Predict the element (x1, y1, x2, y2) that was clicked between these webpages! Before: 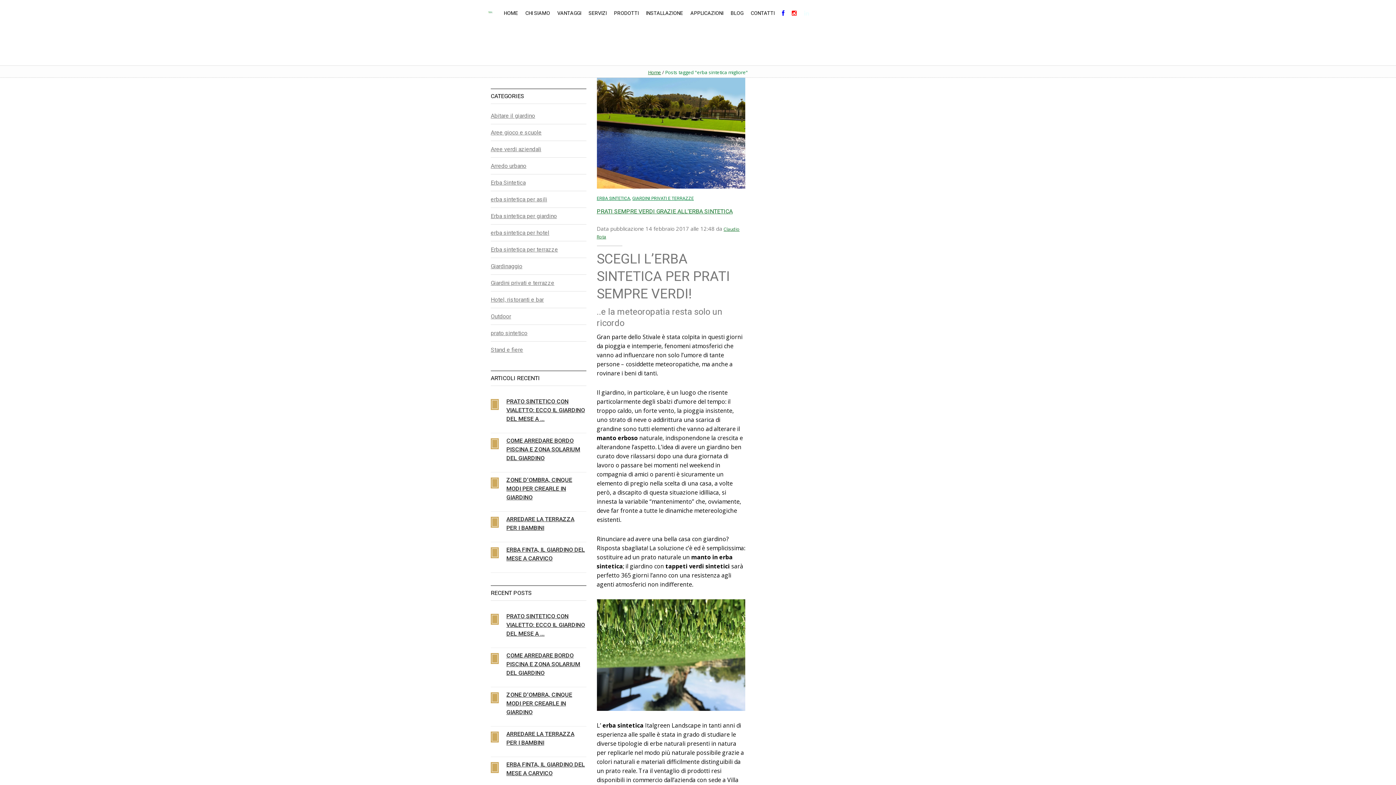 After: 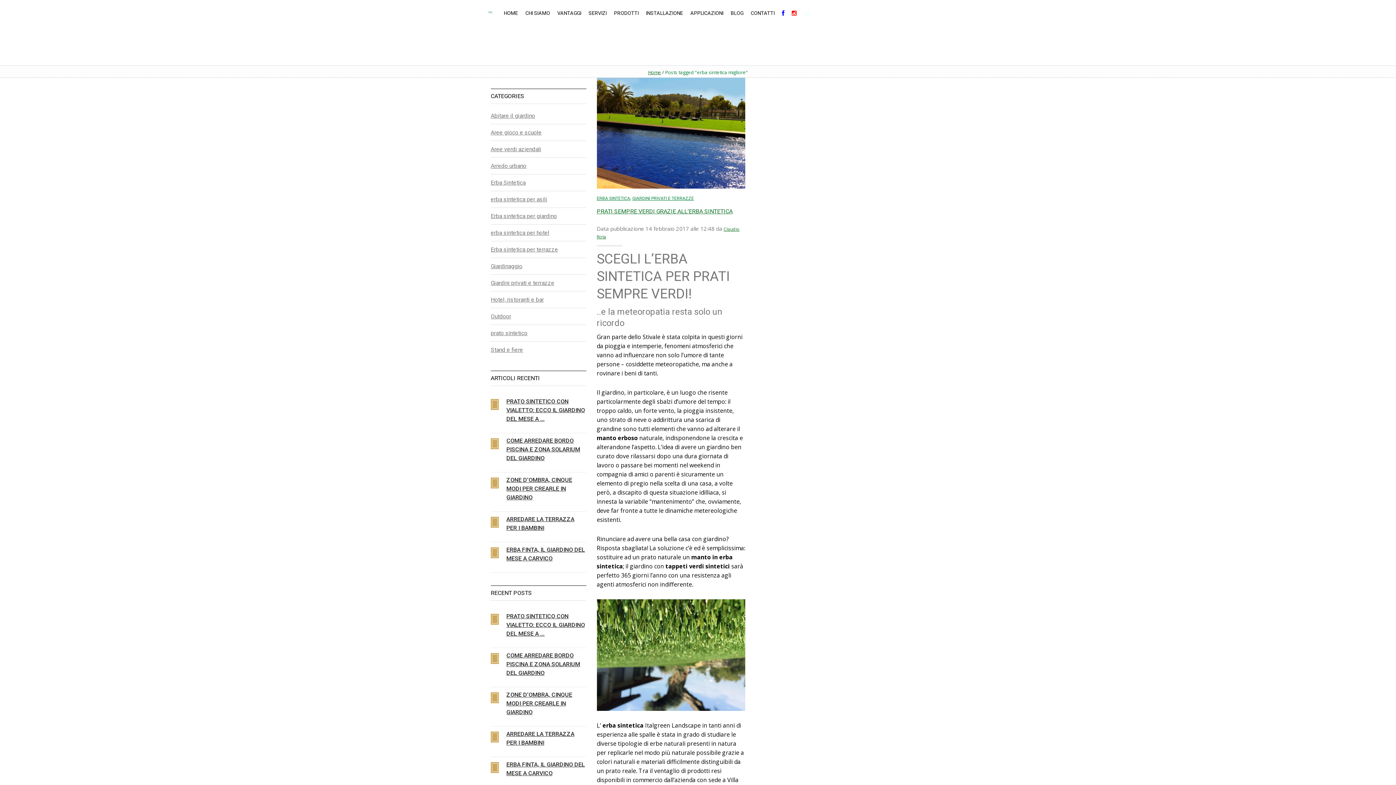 Action: bbox: (490, 517, 498, 528)